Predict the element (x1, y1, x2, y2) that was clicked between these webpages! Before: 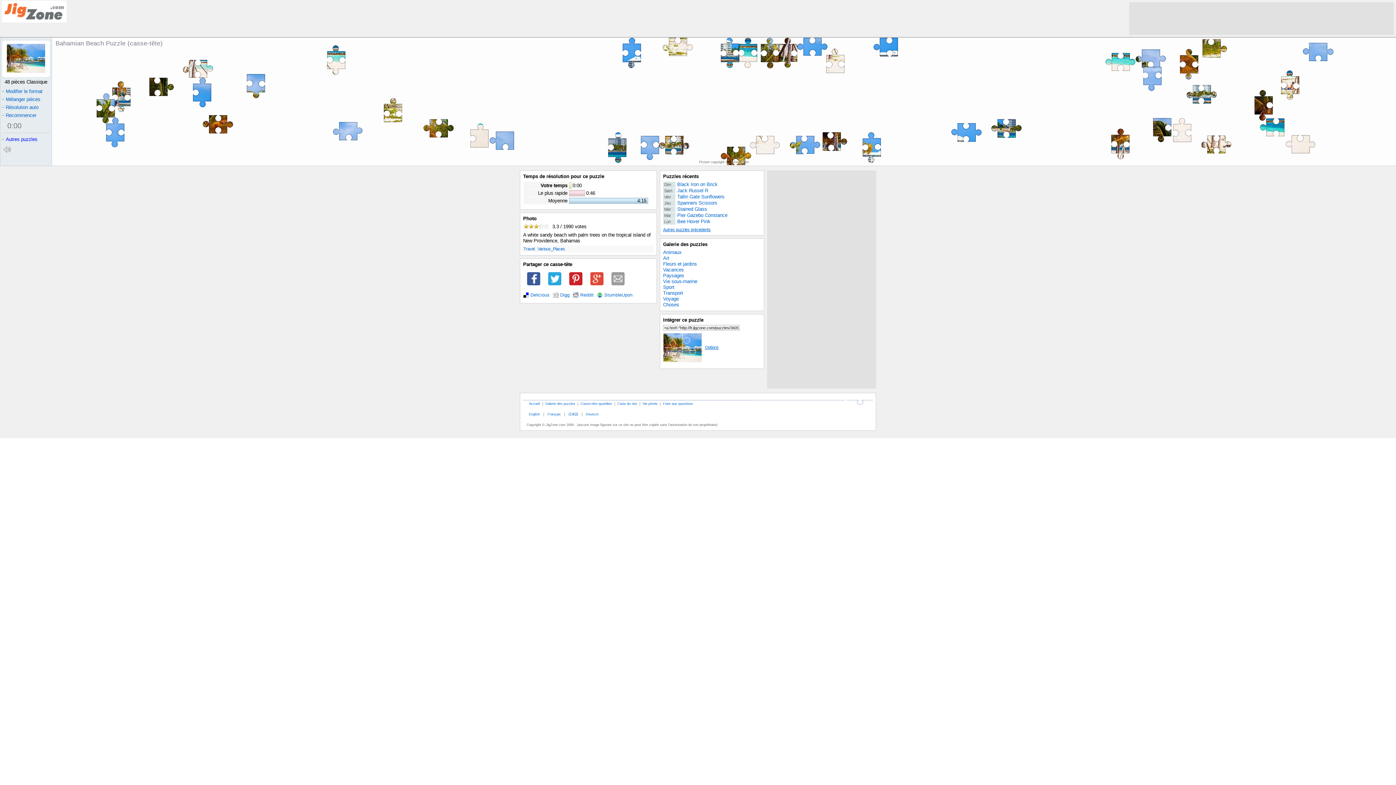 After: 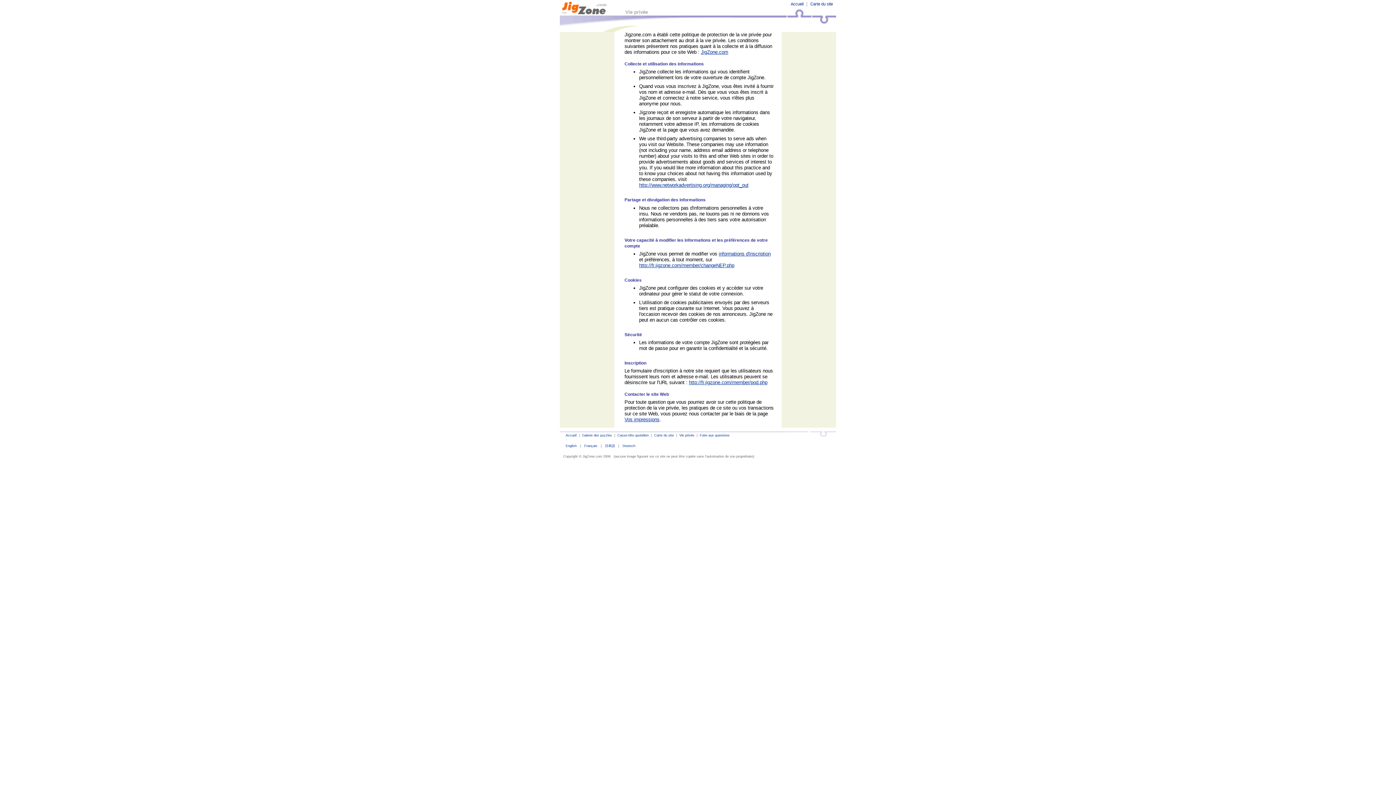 Action: label: Vie privée bbox: (640, 401, 660, 405)